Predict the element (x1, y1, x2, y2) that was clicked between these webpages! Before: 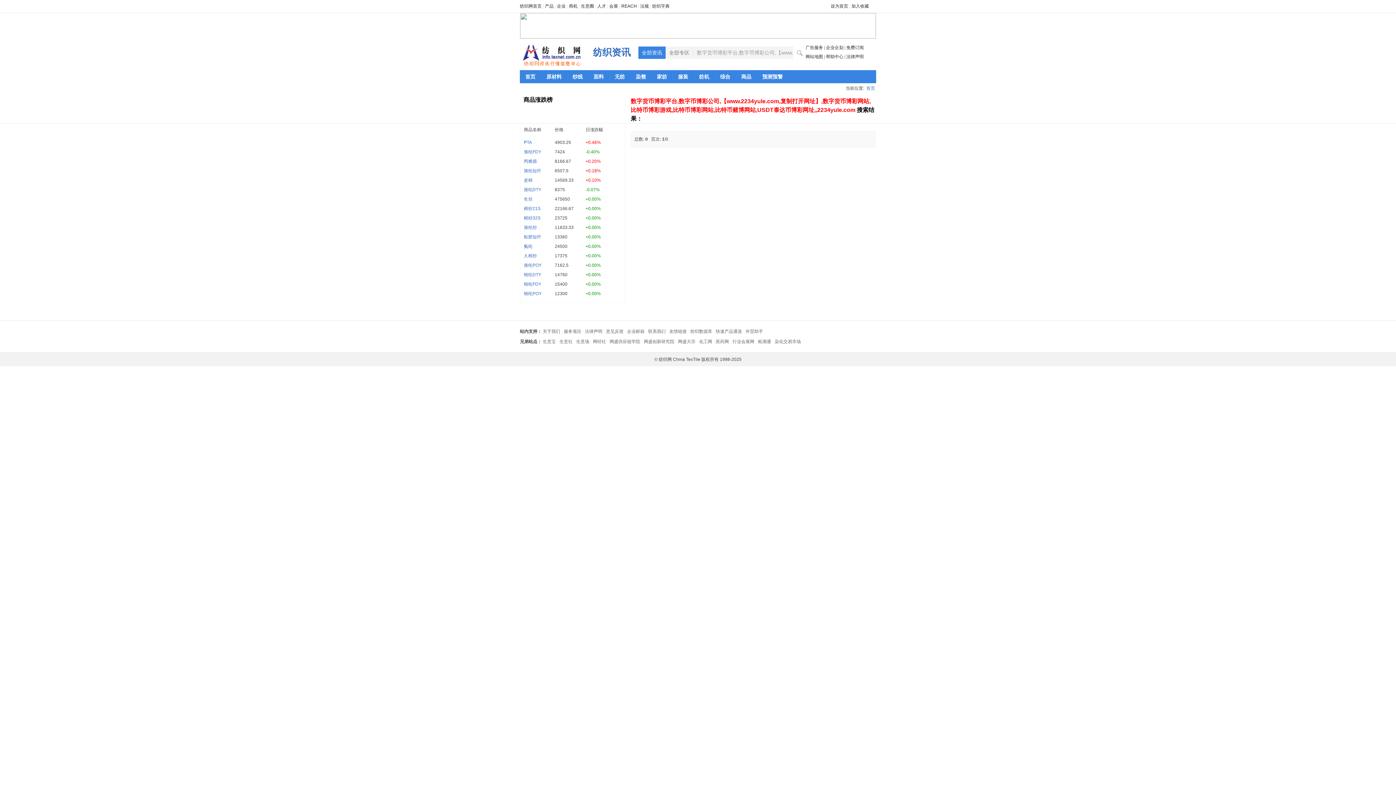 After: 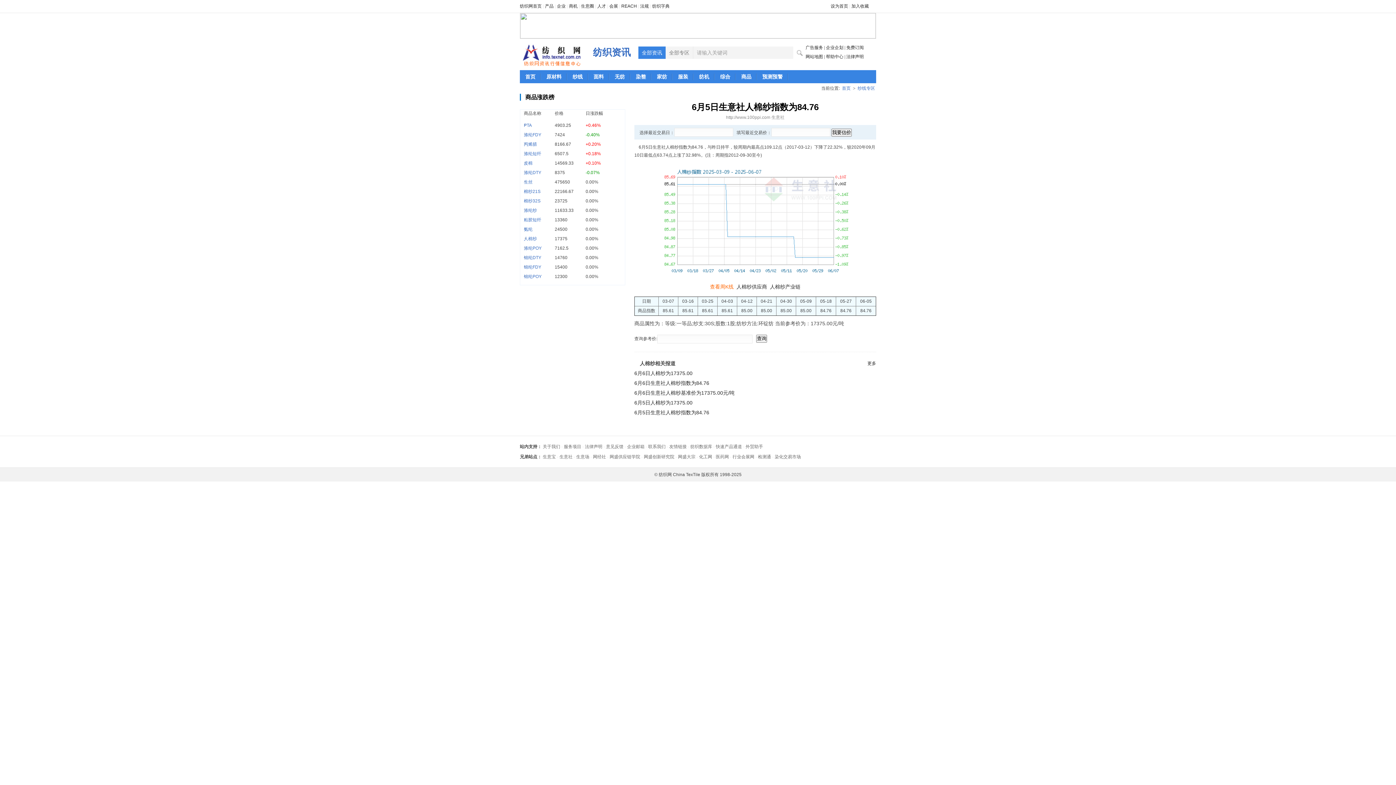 Action: label: 人棉纱 bbox: (524, 253, 537, 258)